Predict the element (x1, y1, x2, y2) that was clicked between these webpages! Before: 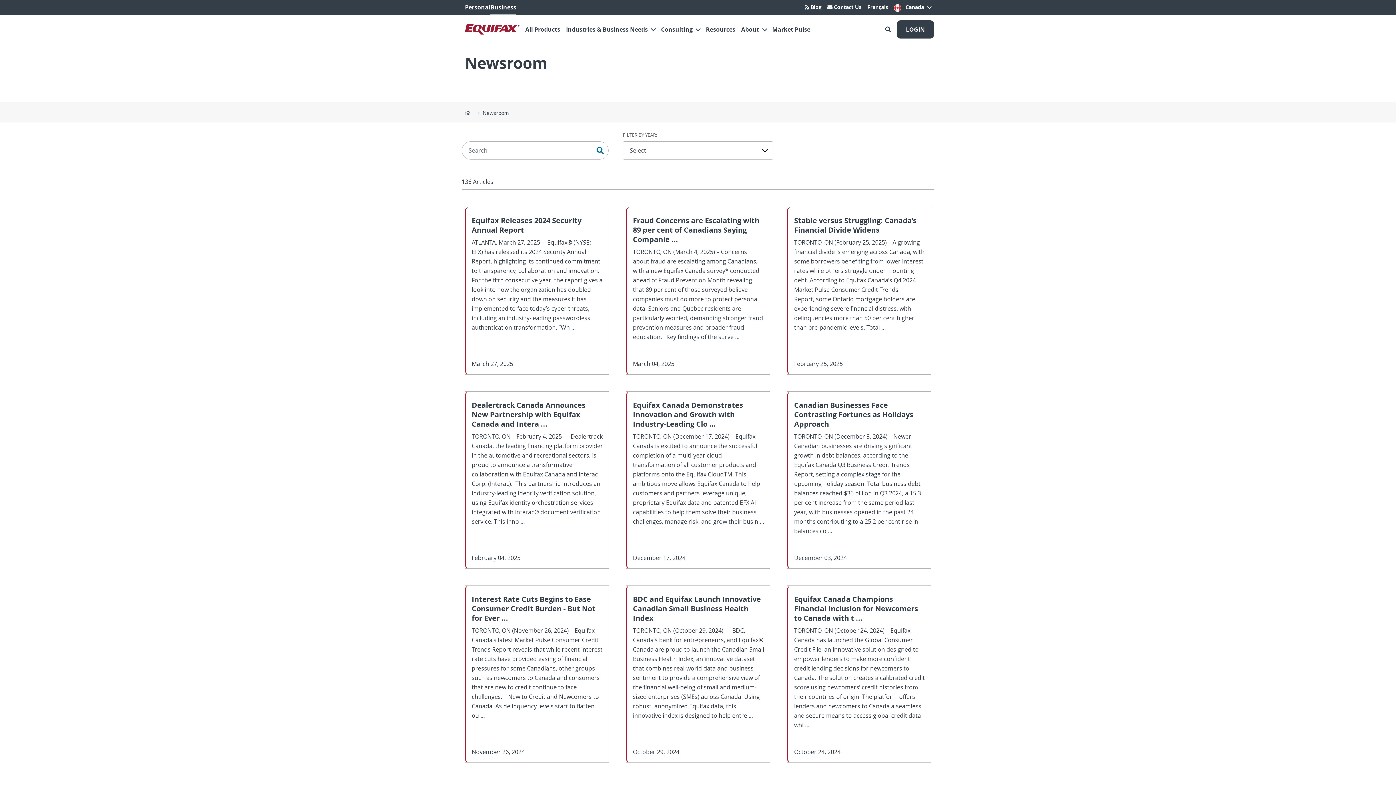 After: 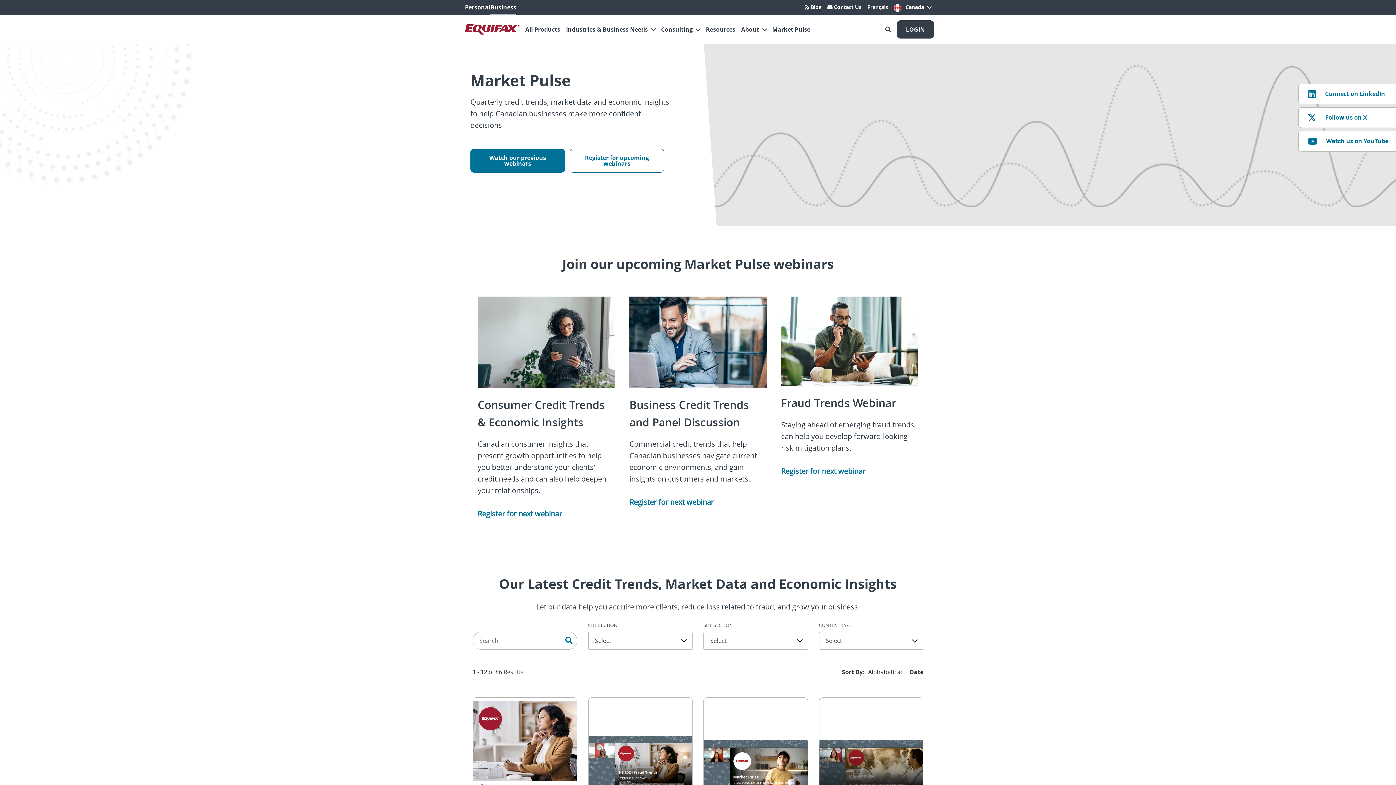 Action: label: Market Pulse bbox: (769, 22, 813, 36)